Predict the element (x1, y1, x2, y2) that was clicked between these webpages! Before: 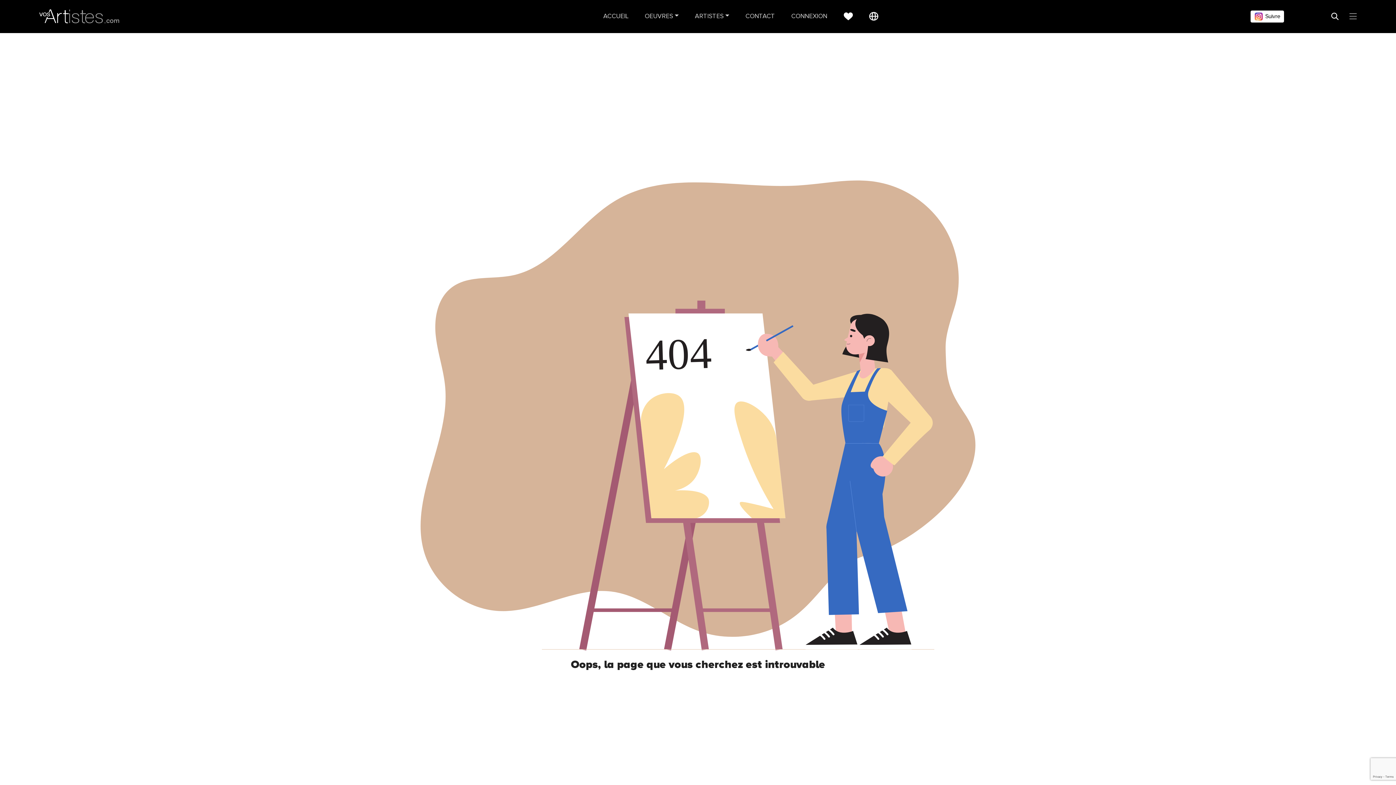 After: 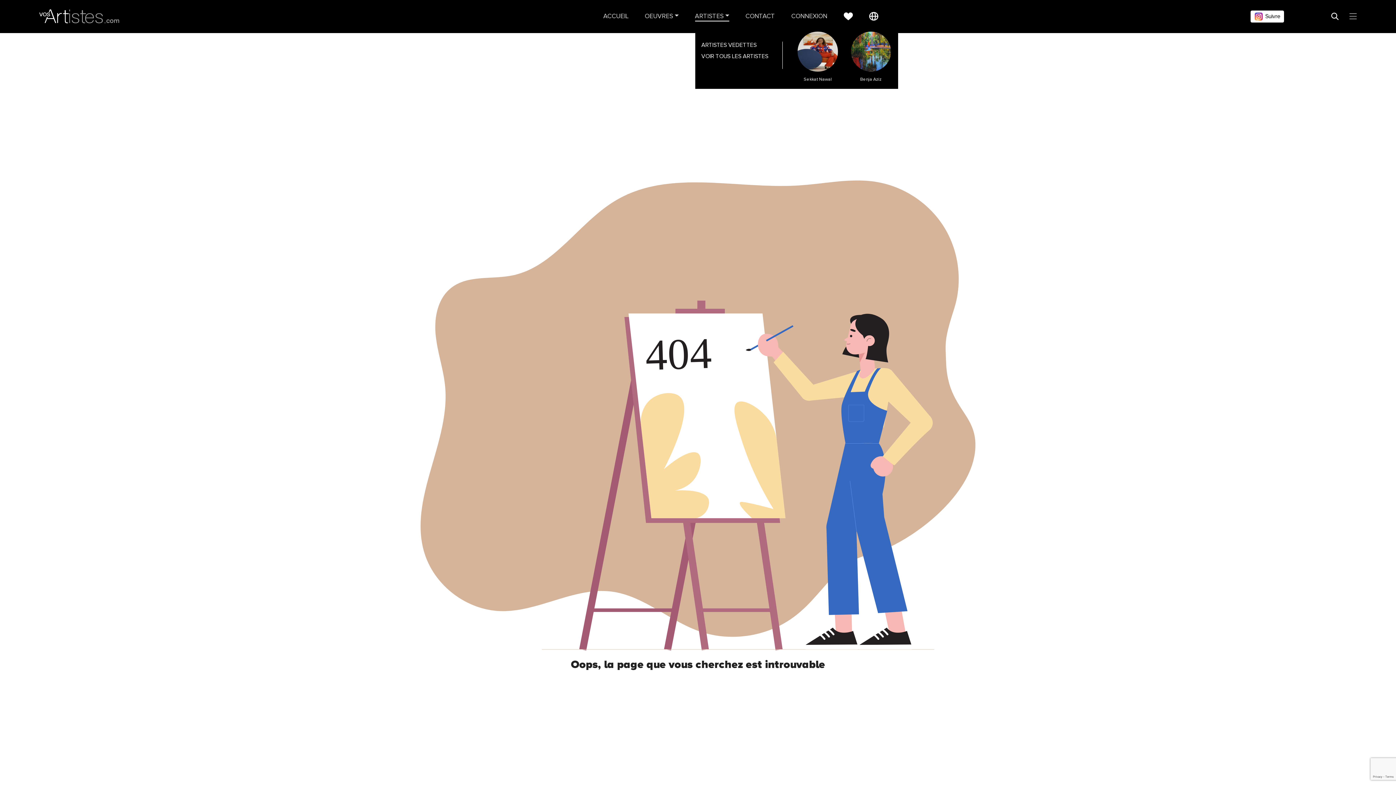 Action: bbox: (695, 13, 729, 19) label: ARTISTES